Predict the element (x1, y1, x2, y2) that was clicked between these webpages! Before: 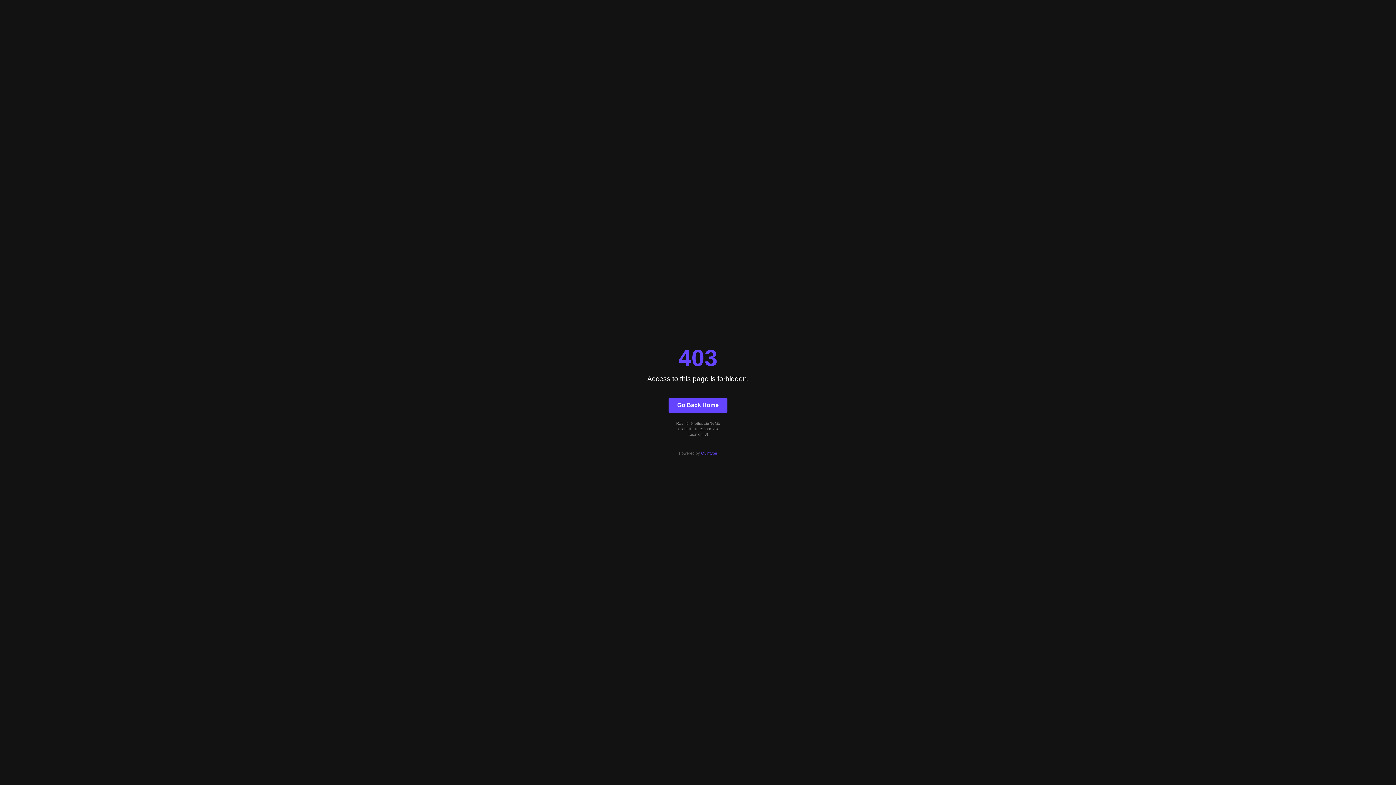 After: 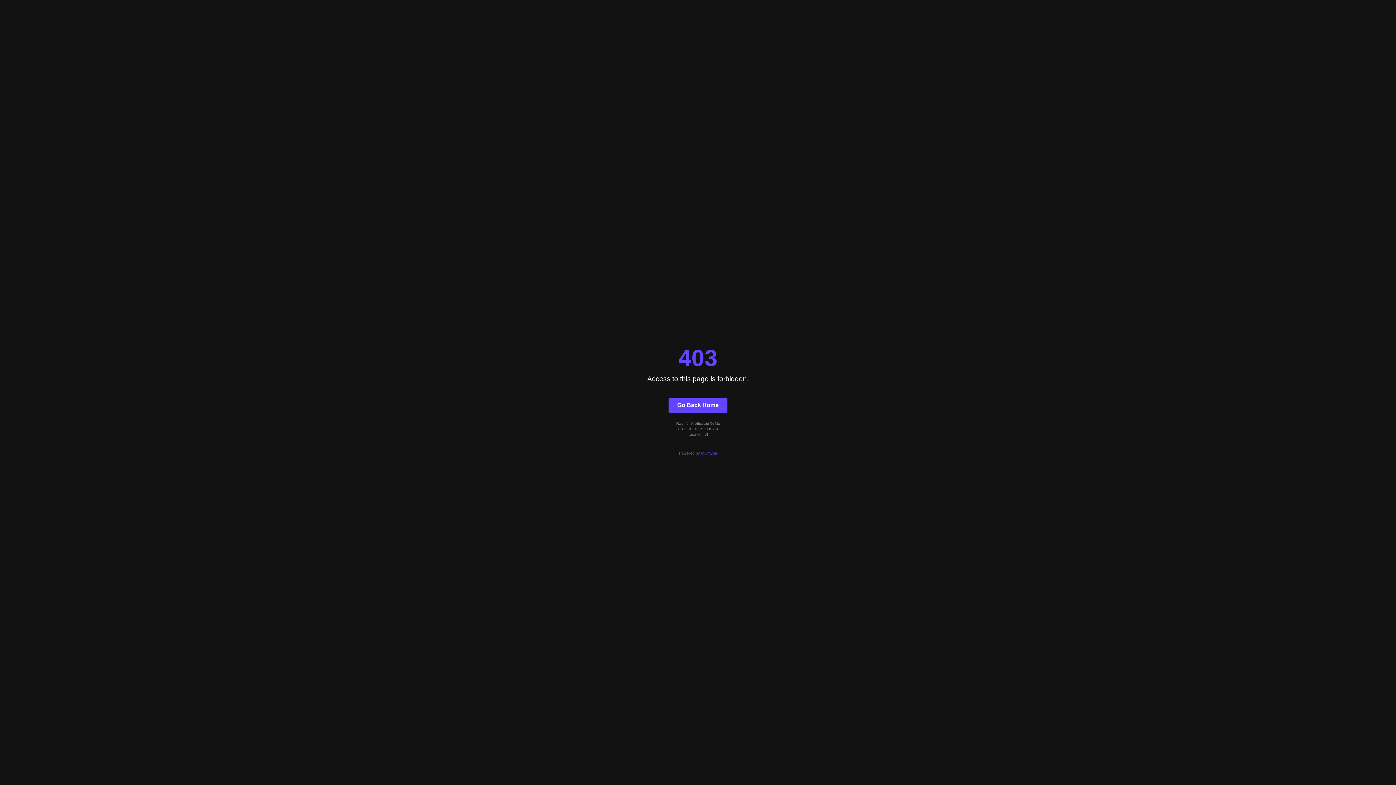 Action: label: Quintype bbox: (701, 451, 717, 455)